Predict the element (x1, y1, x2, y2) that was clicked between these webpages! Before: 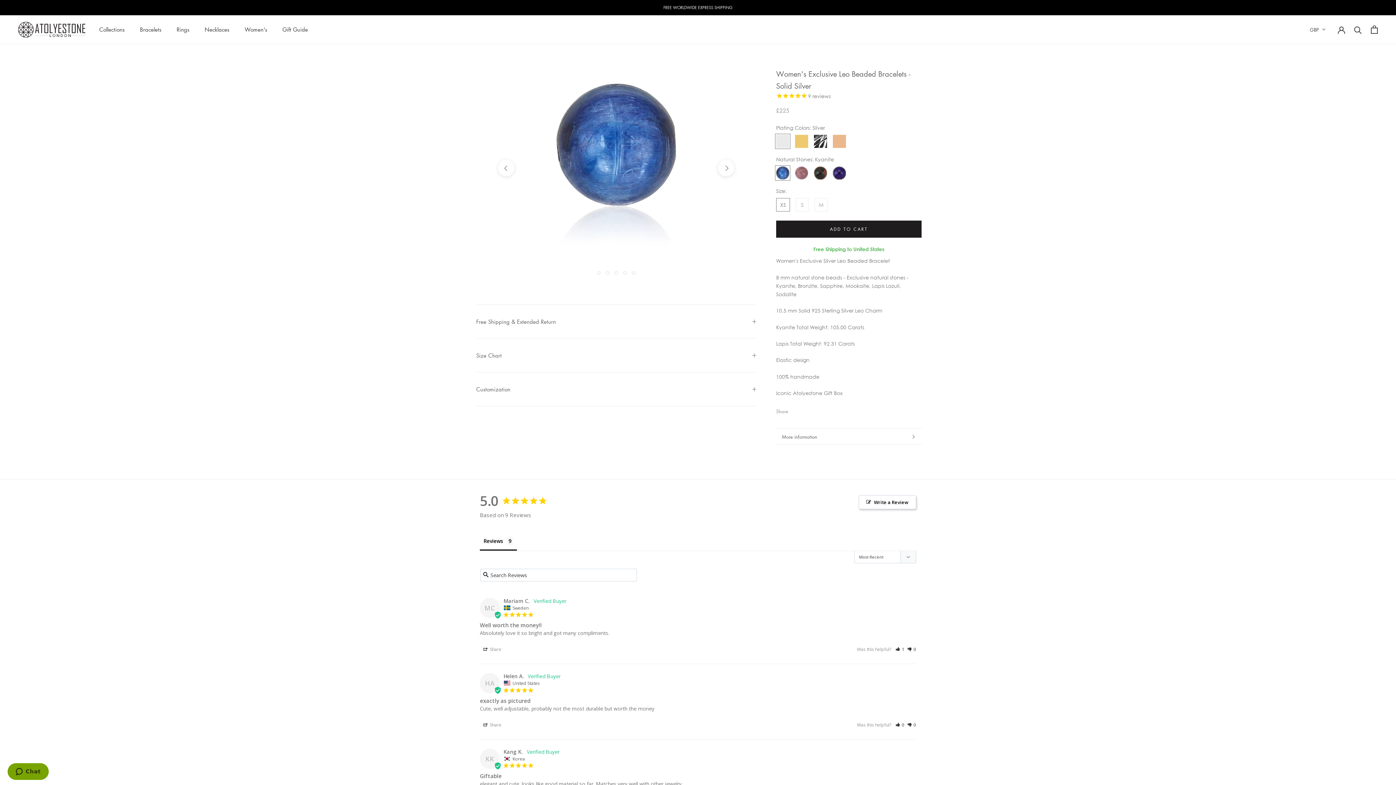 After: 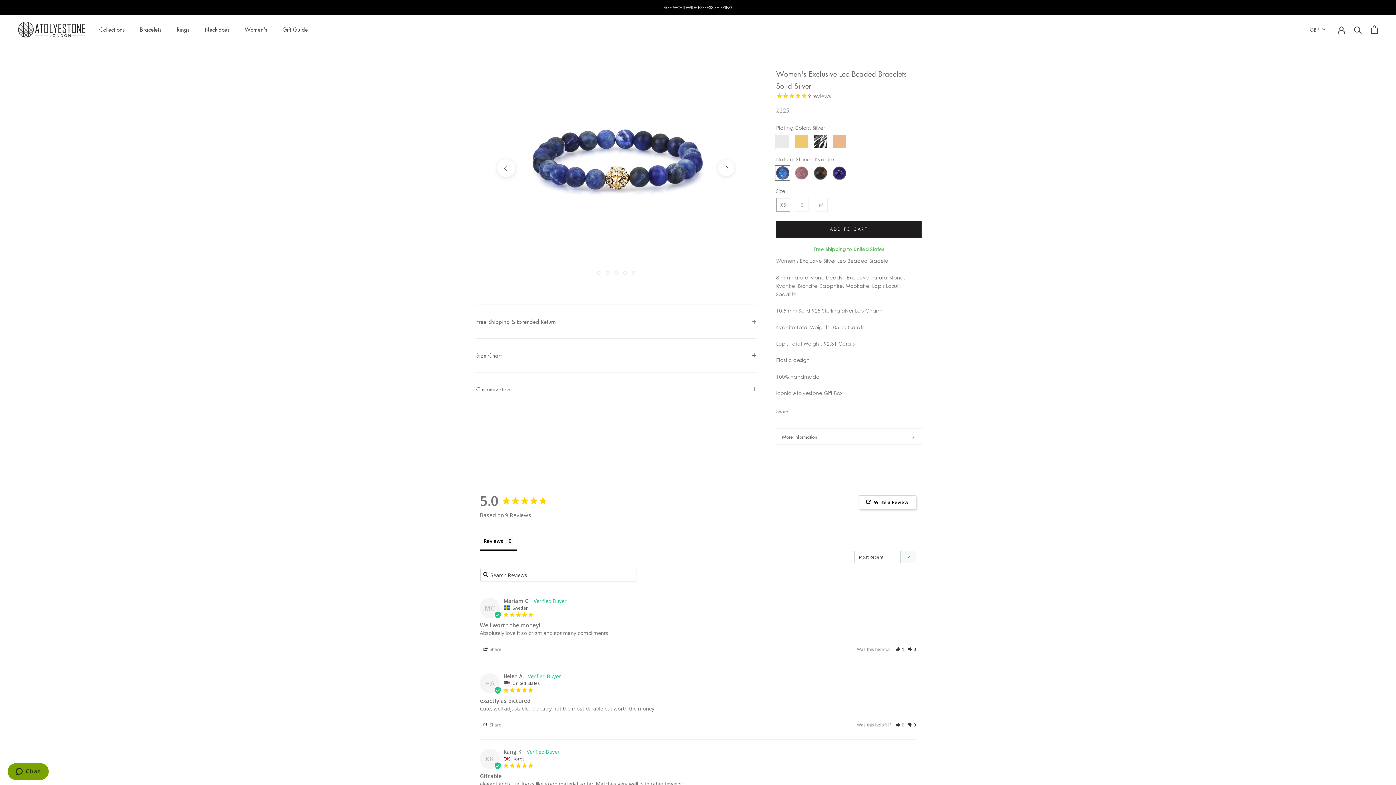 Action: bbox: (498, 159, 514, 176) label: previous